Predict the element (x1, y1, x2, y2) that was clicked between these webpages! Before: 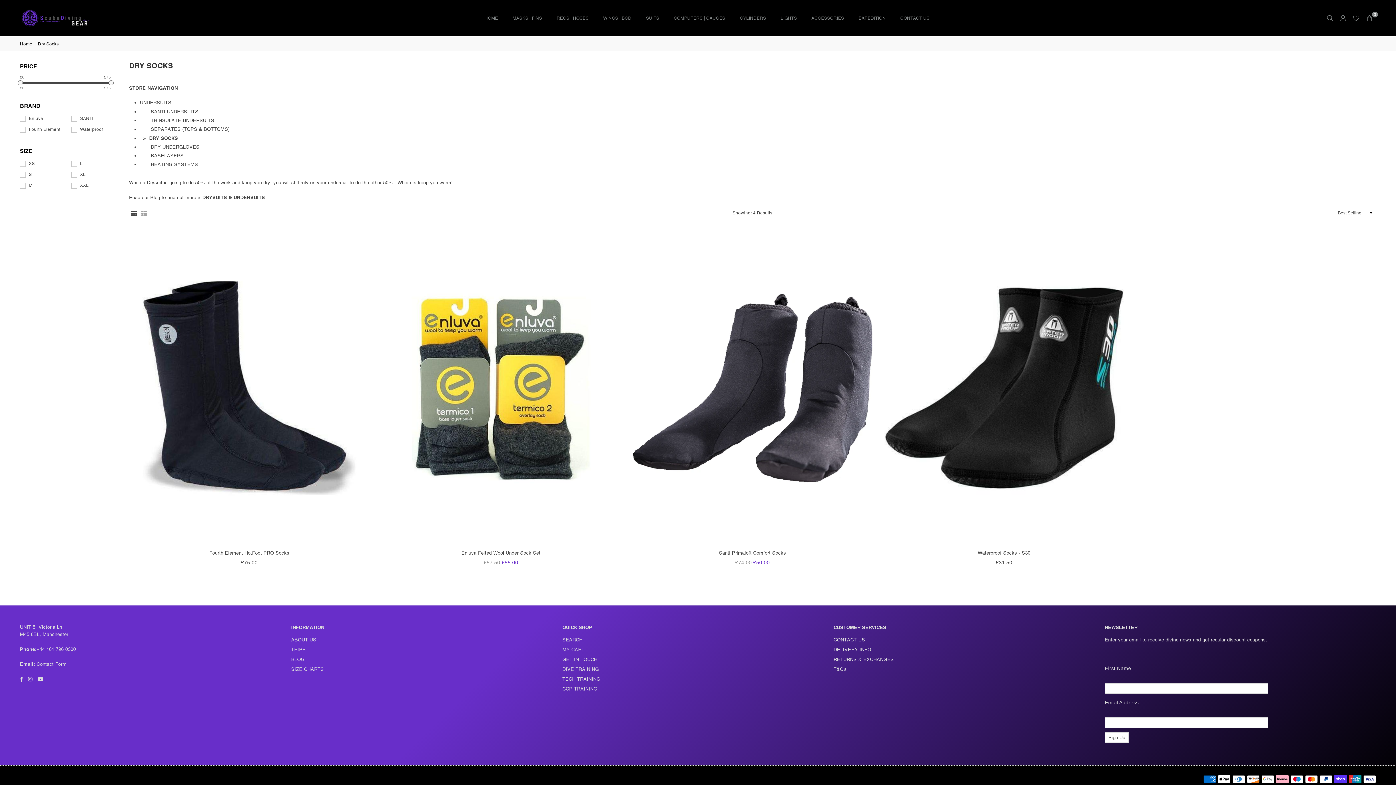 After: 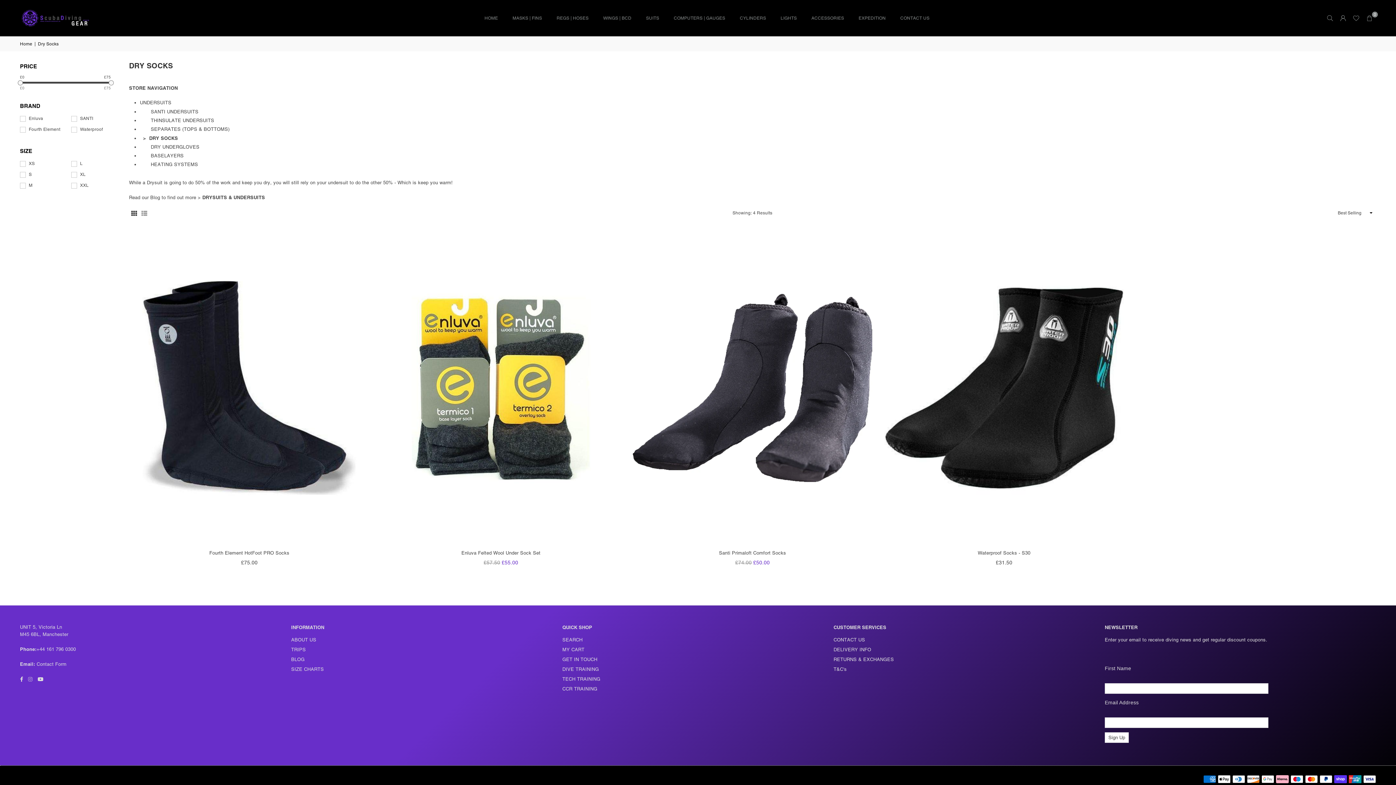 Action: bbox: (25, 675, 35, 683) label: Instagram